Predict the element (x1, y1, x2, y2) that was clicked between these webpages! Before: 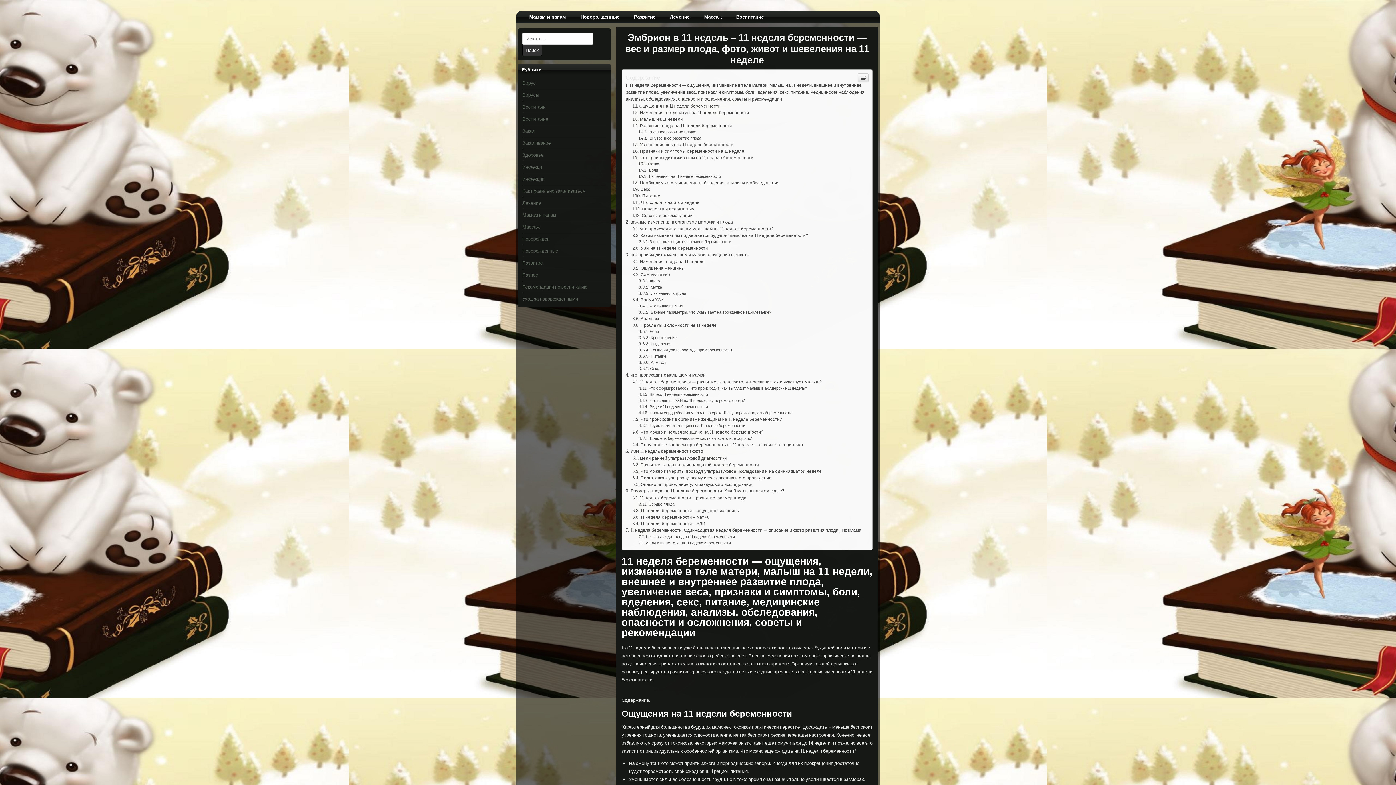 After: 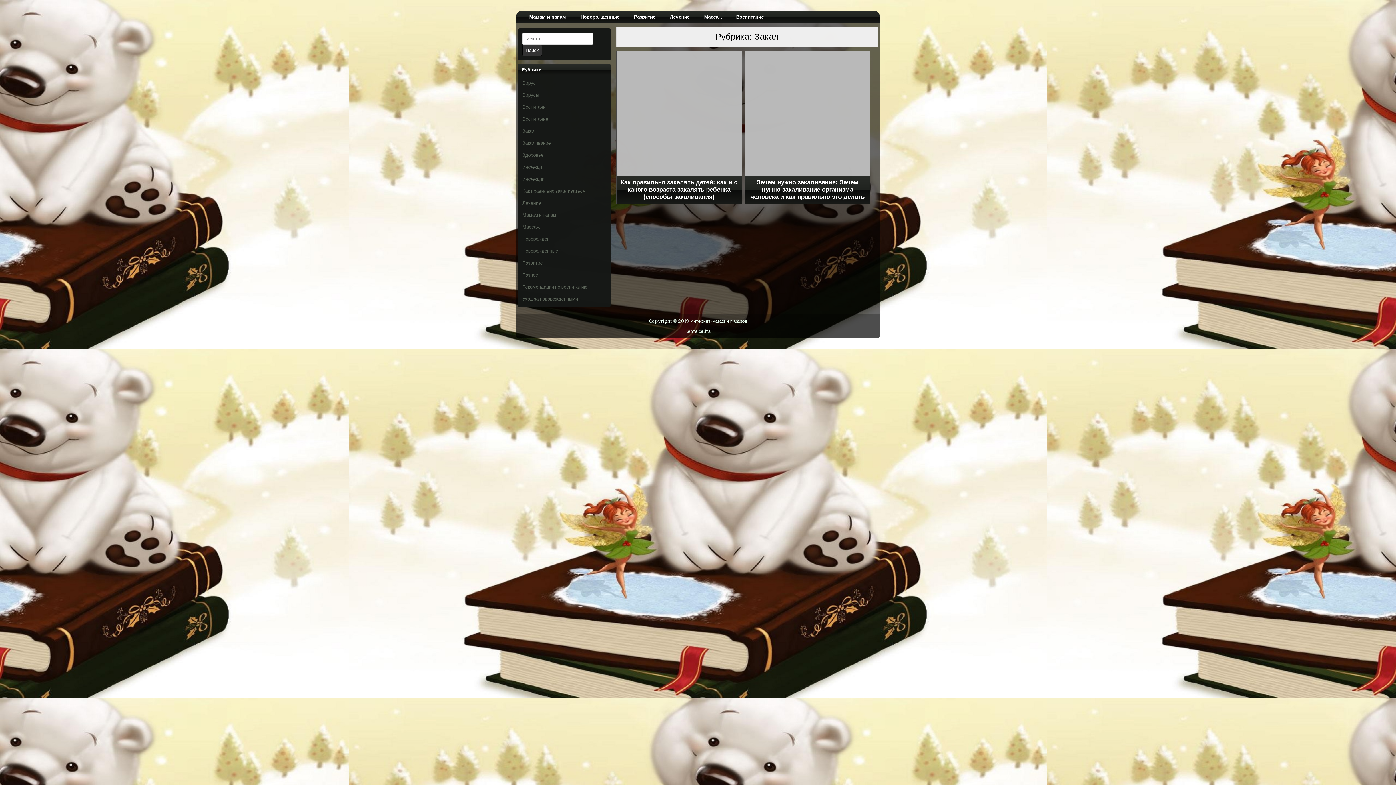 Action: bbox: (522, 232, 535, 237) label: Закал